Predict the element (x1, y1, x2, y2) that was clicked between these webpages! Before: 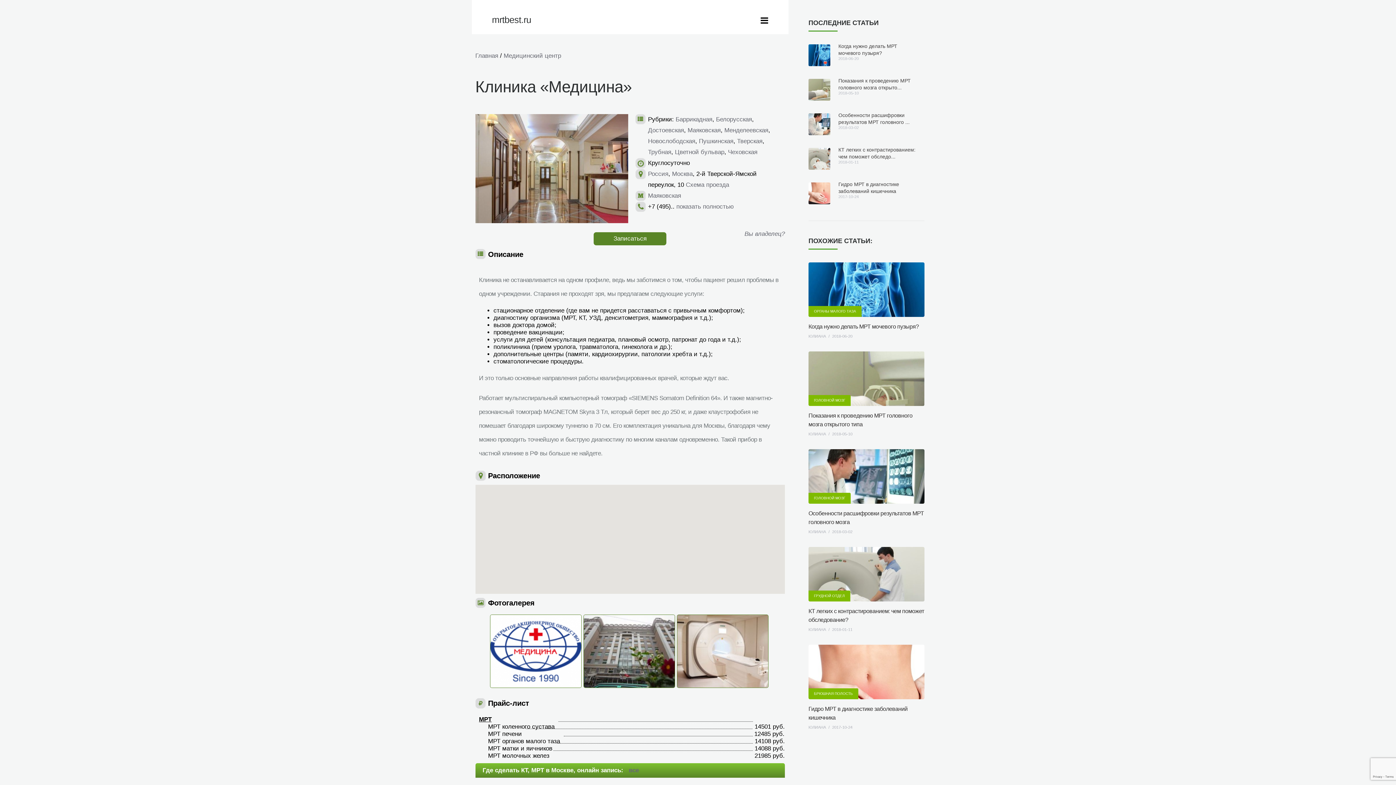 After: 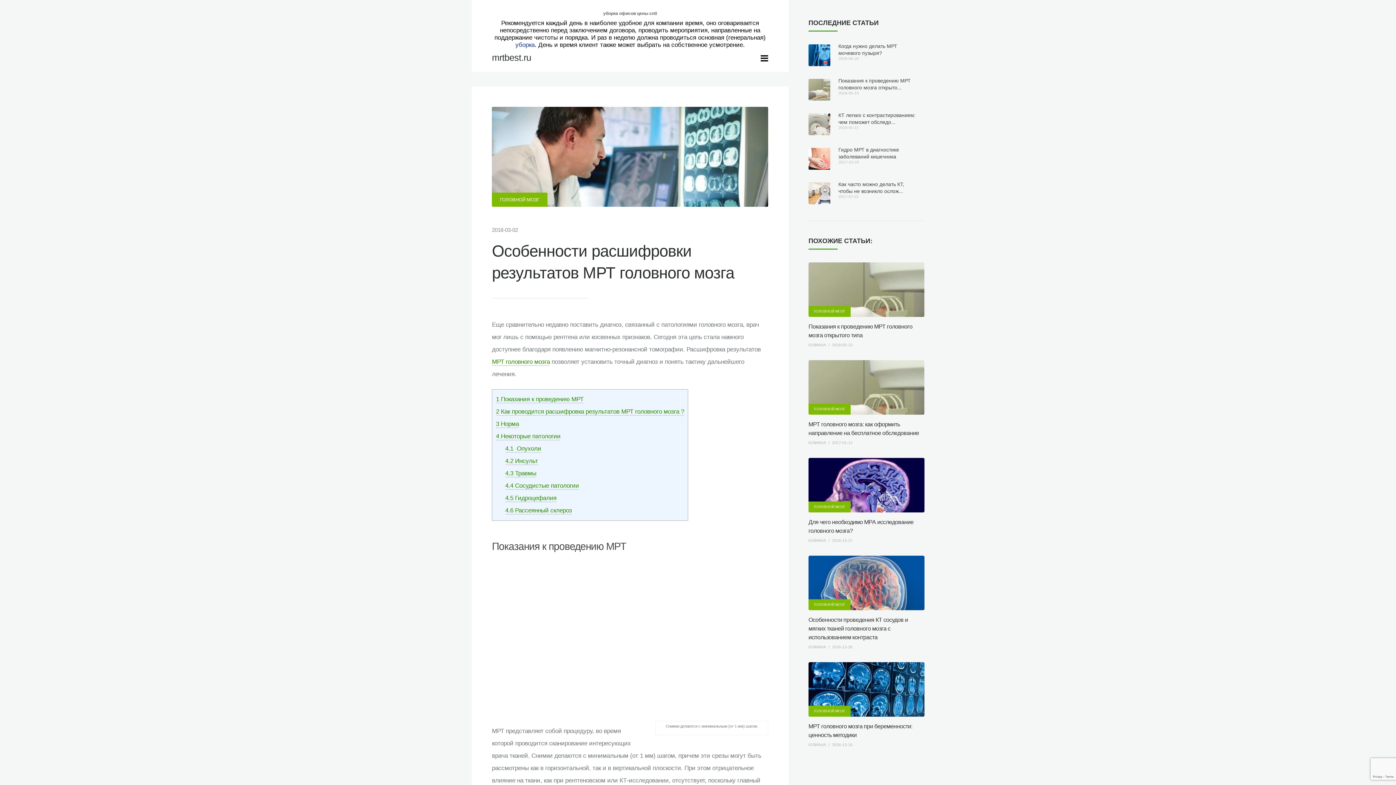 Action: bbox: (808, 509, 924, 526) label: Особенности расшифровки результатов МРТ головного мозга